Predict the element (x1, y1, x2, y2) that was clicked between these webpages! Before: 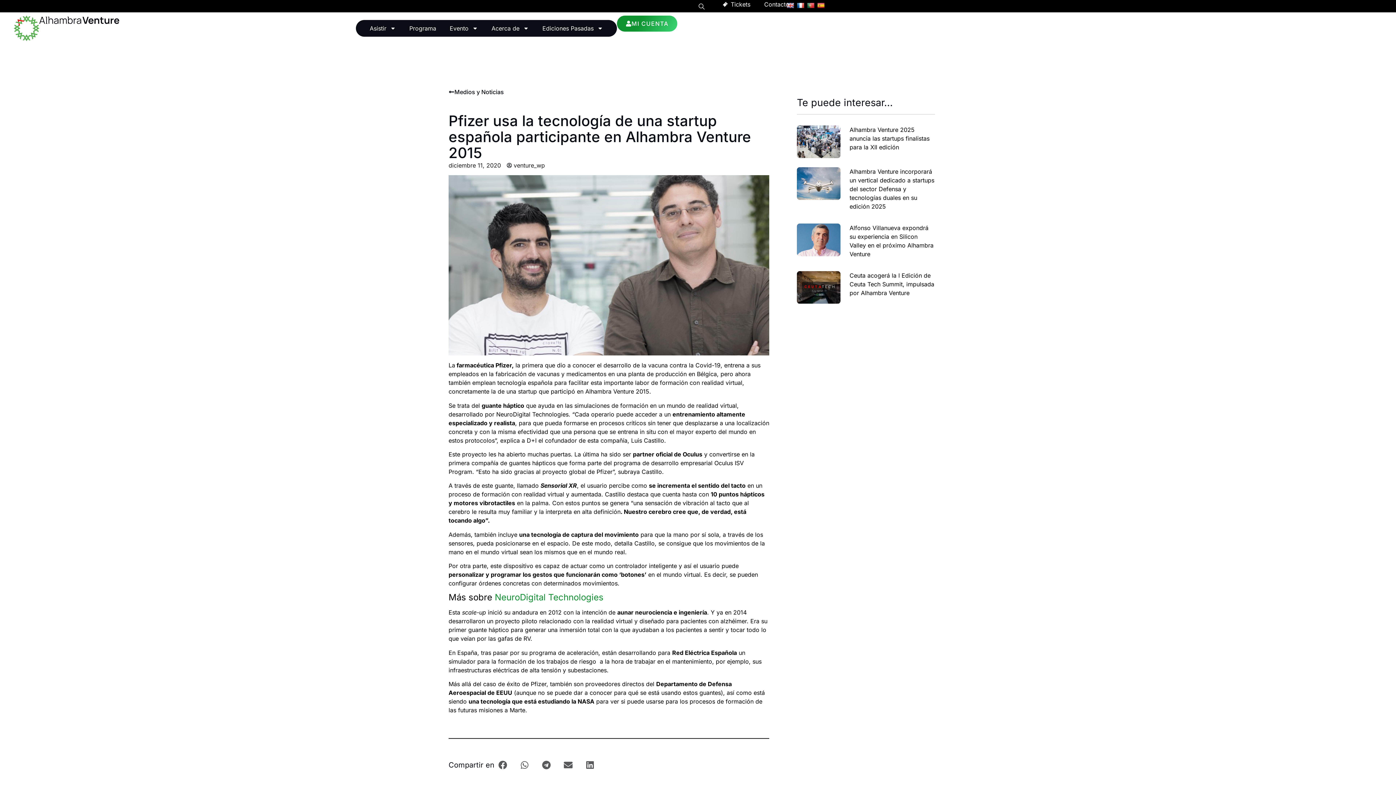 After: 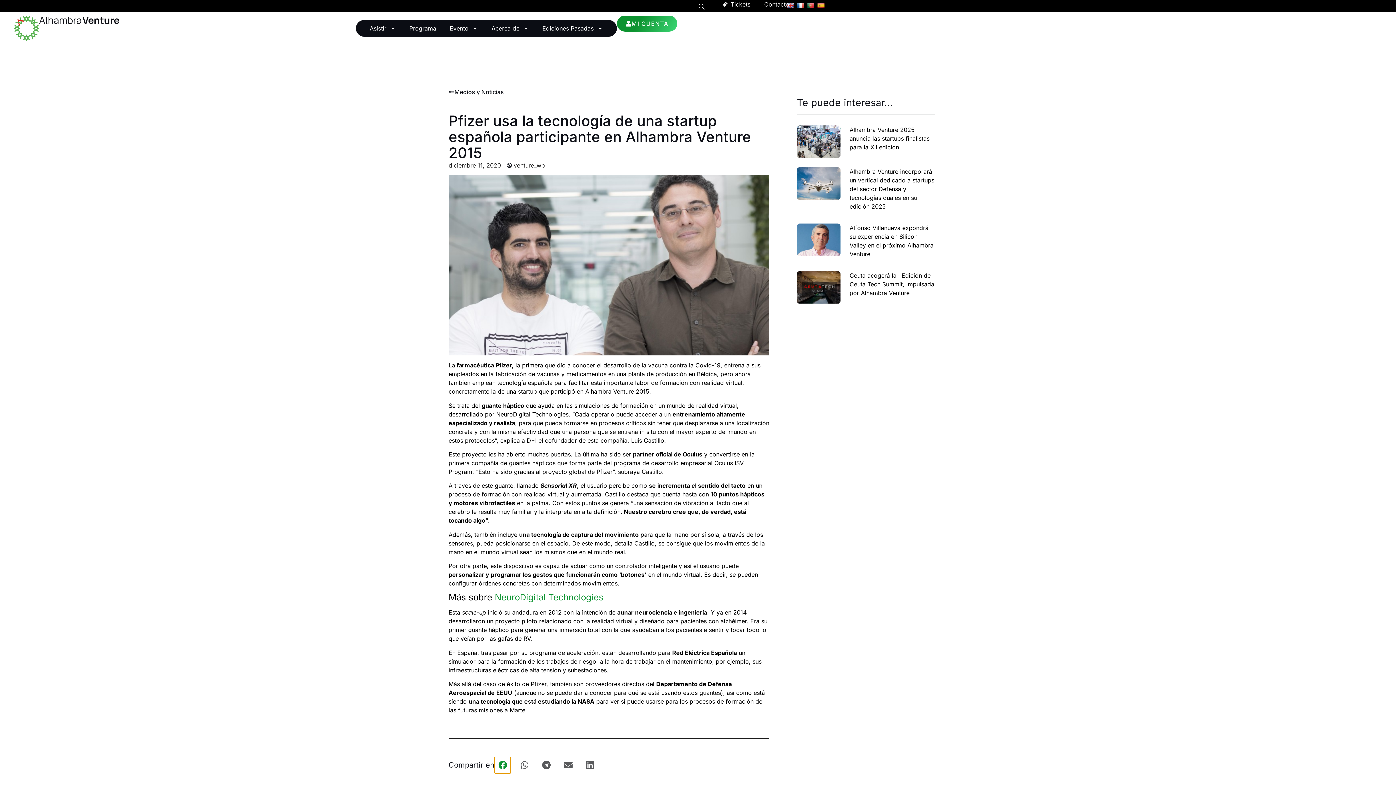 Action: bbox: (494, 757, 510, 773) label: Compartir en facebook